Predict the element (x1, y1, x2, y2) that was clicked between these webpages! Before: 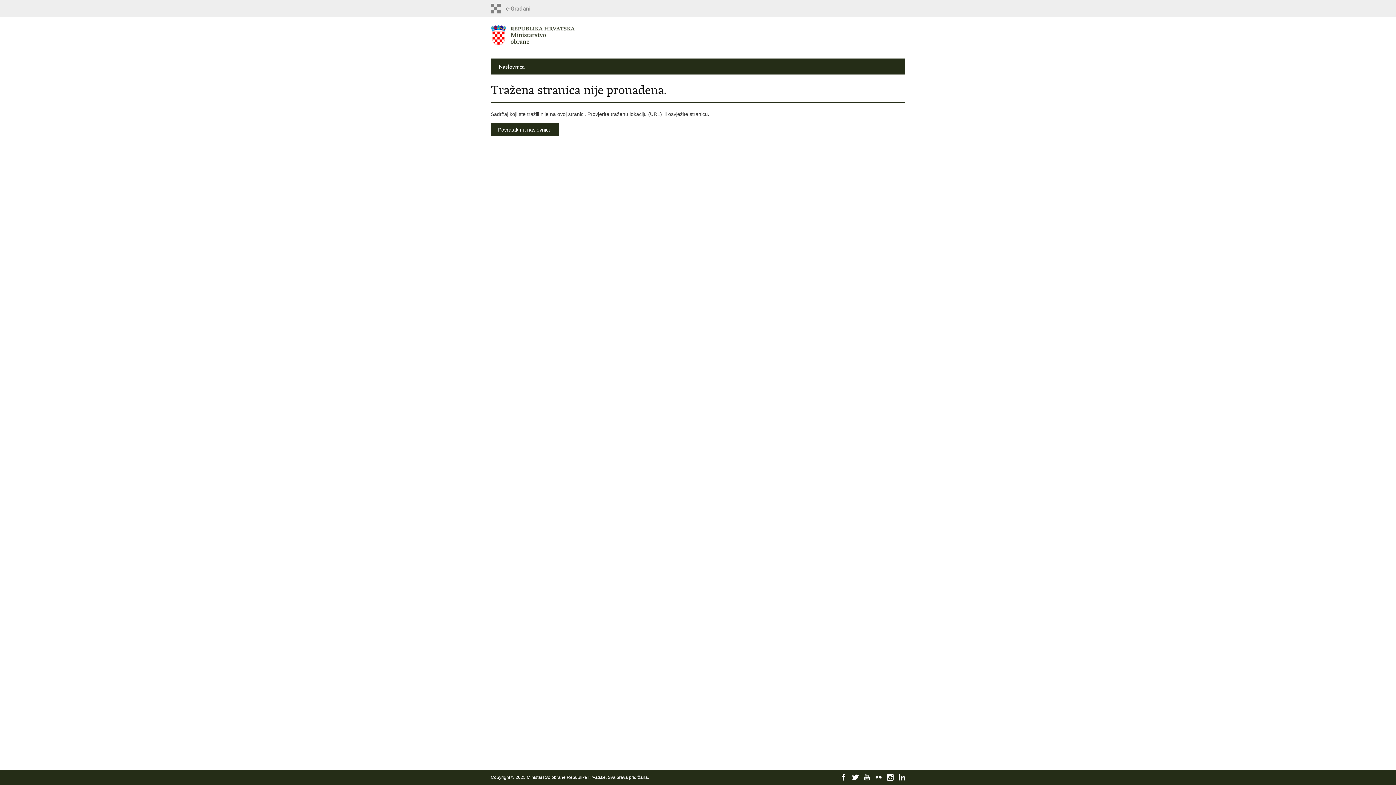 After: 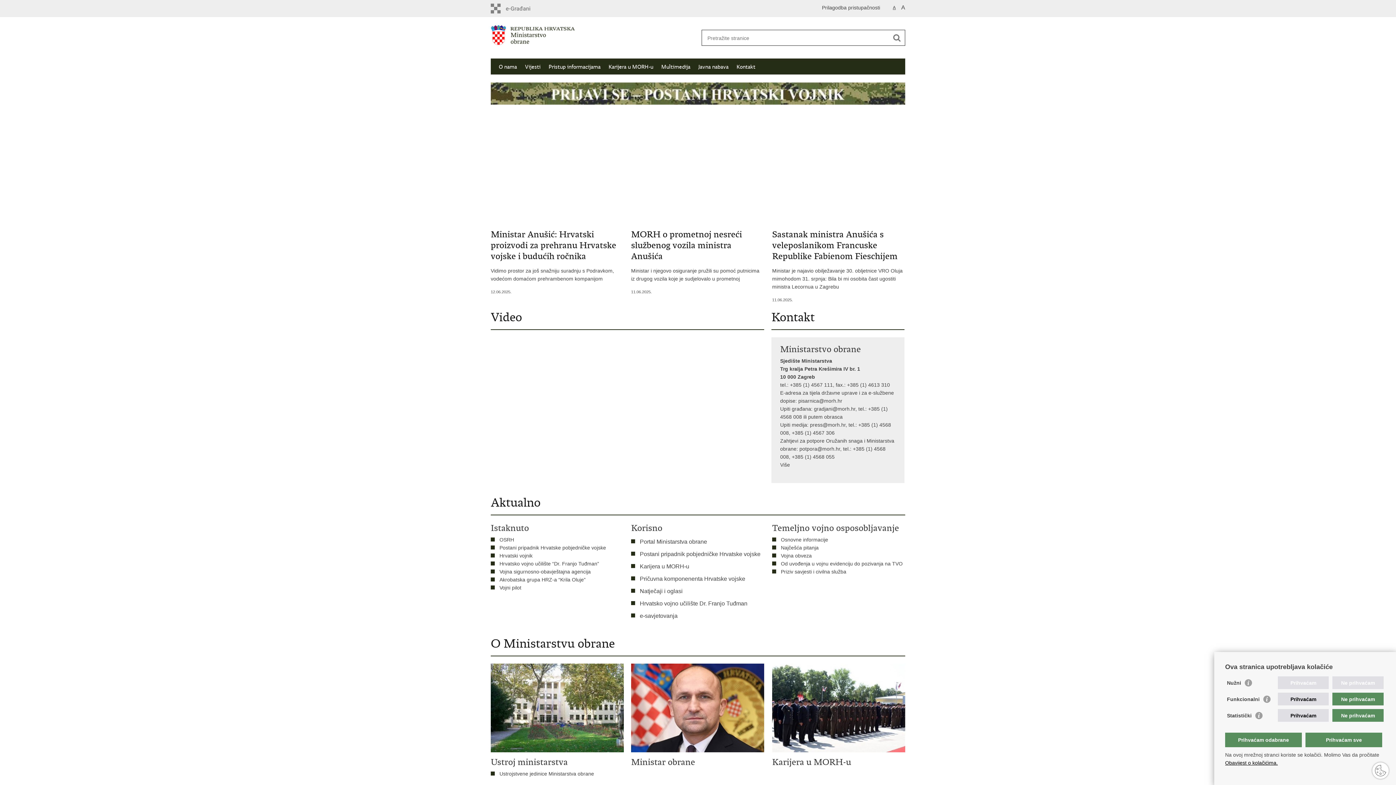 Action: bbox: (498, 63, 524, 70) label: Naslovnica